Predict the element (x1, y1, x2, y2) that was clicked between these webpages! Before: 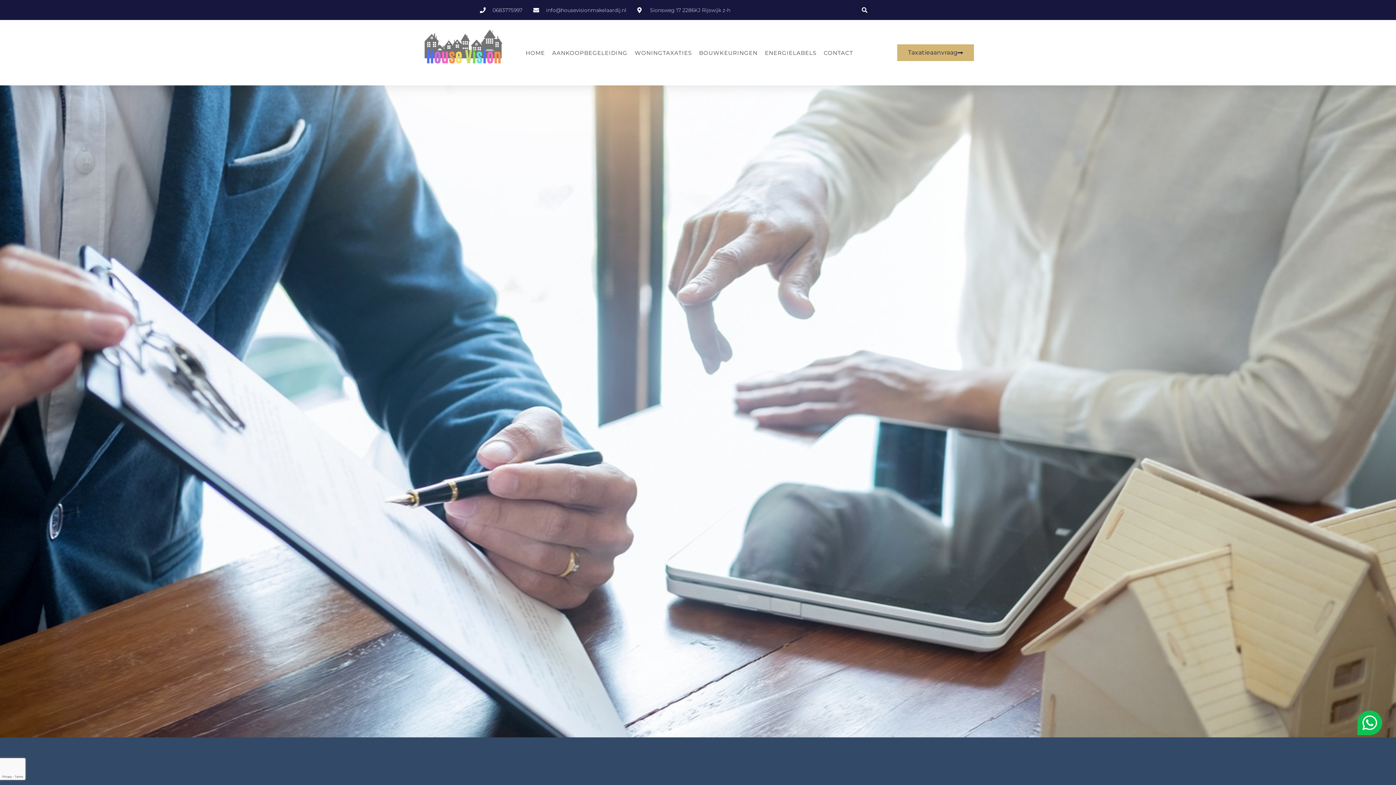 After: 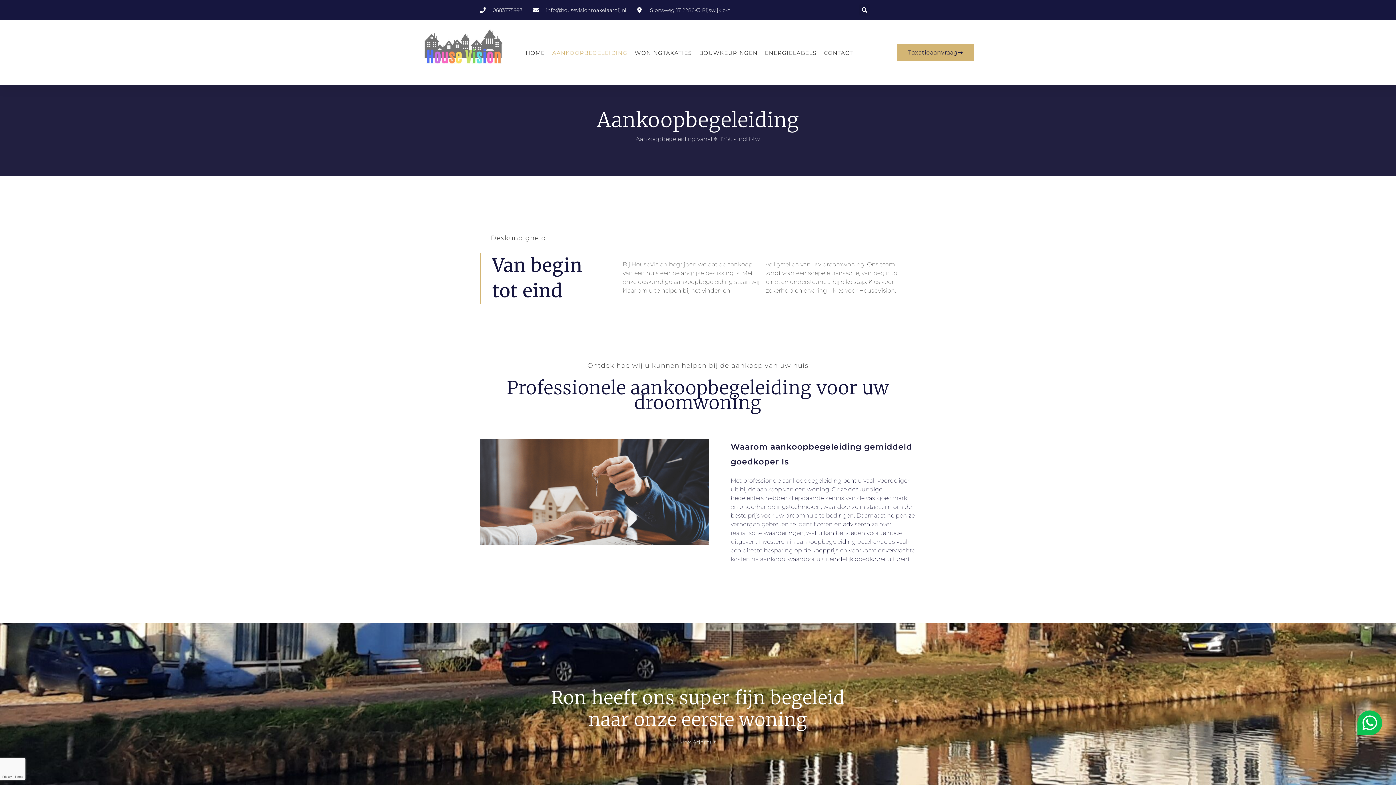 Action: label: AANKOOPBEGELEIDING bbox: (548, 40, 631, 64)